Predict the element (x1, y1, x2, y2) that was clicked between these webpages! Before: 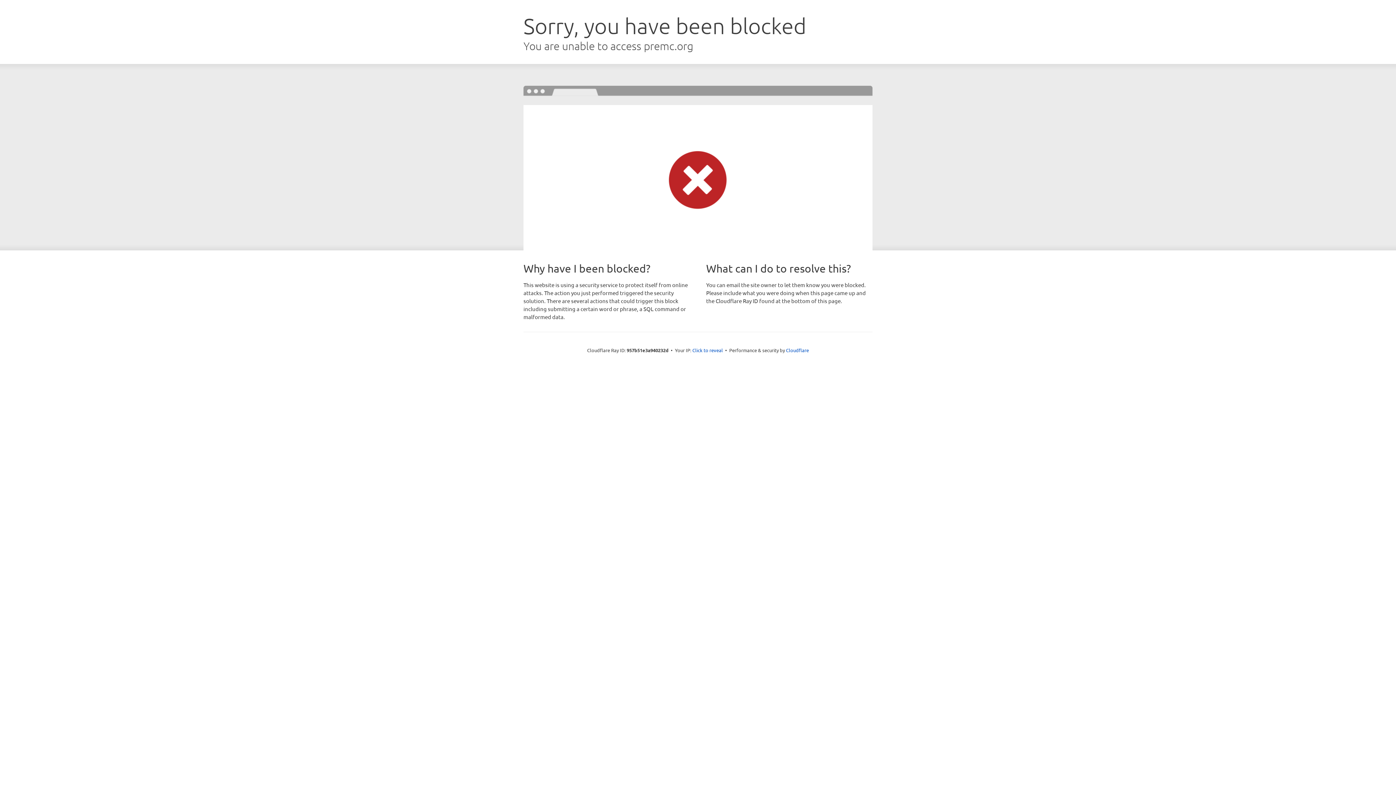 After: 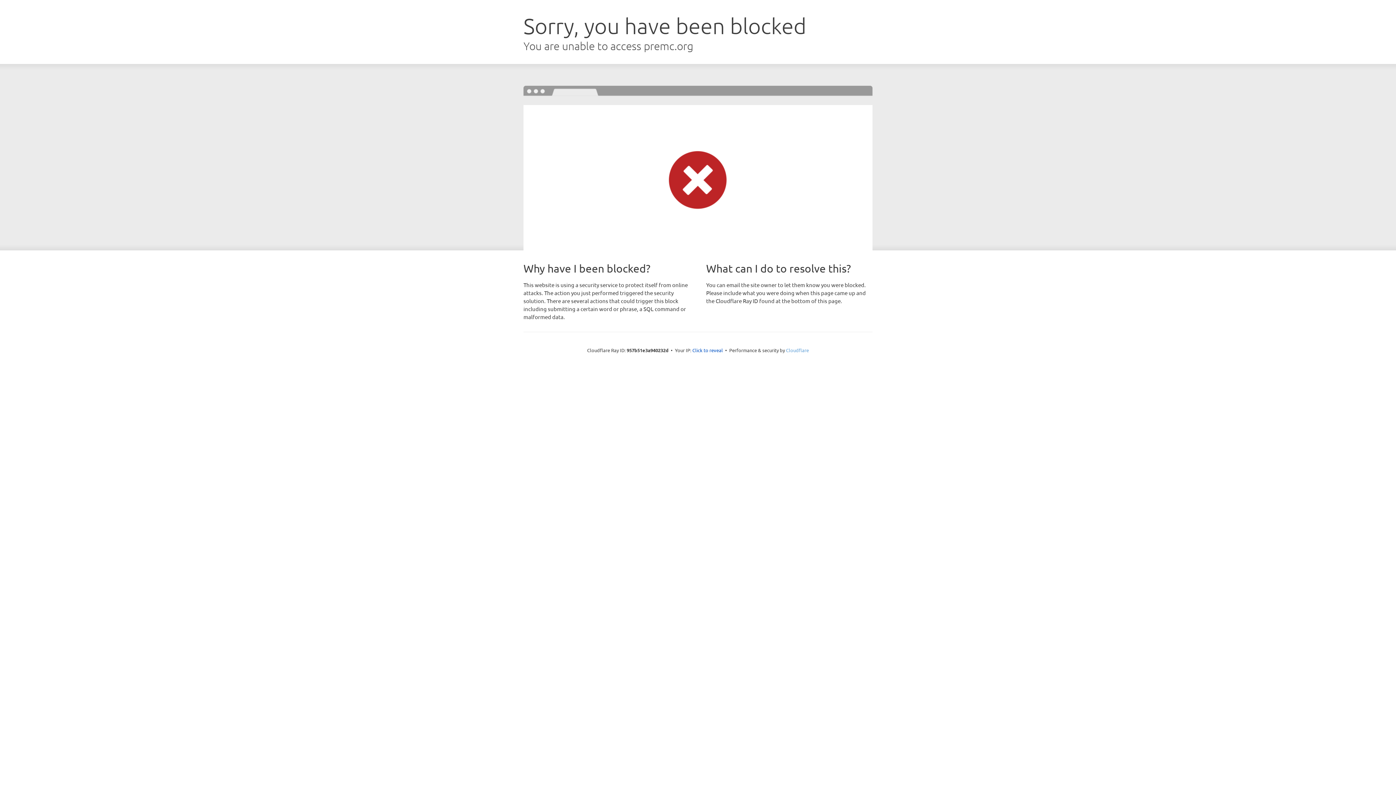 Action: label: Cloudflare bbox: (786, 347, 809, 353)